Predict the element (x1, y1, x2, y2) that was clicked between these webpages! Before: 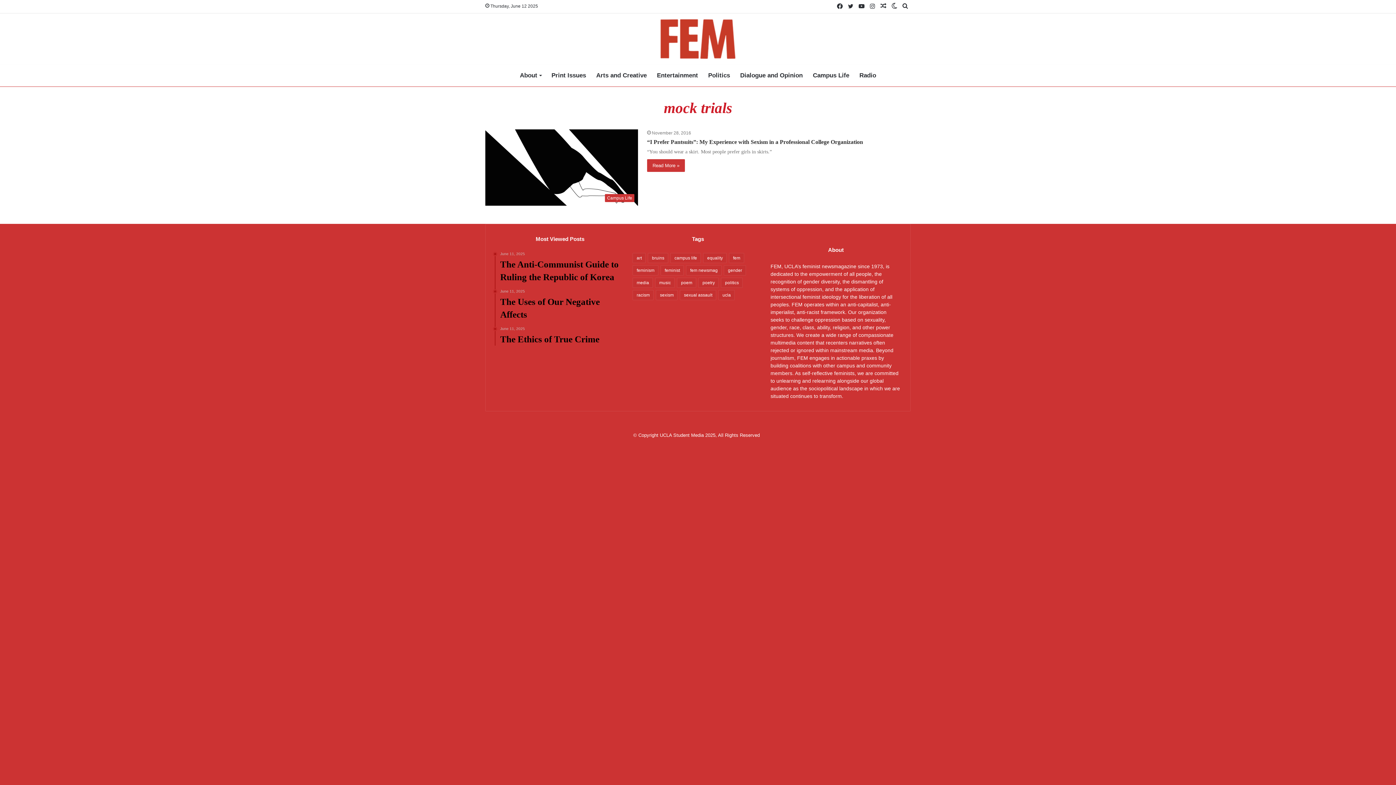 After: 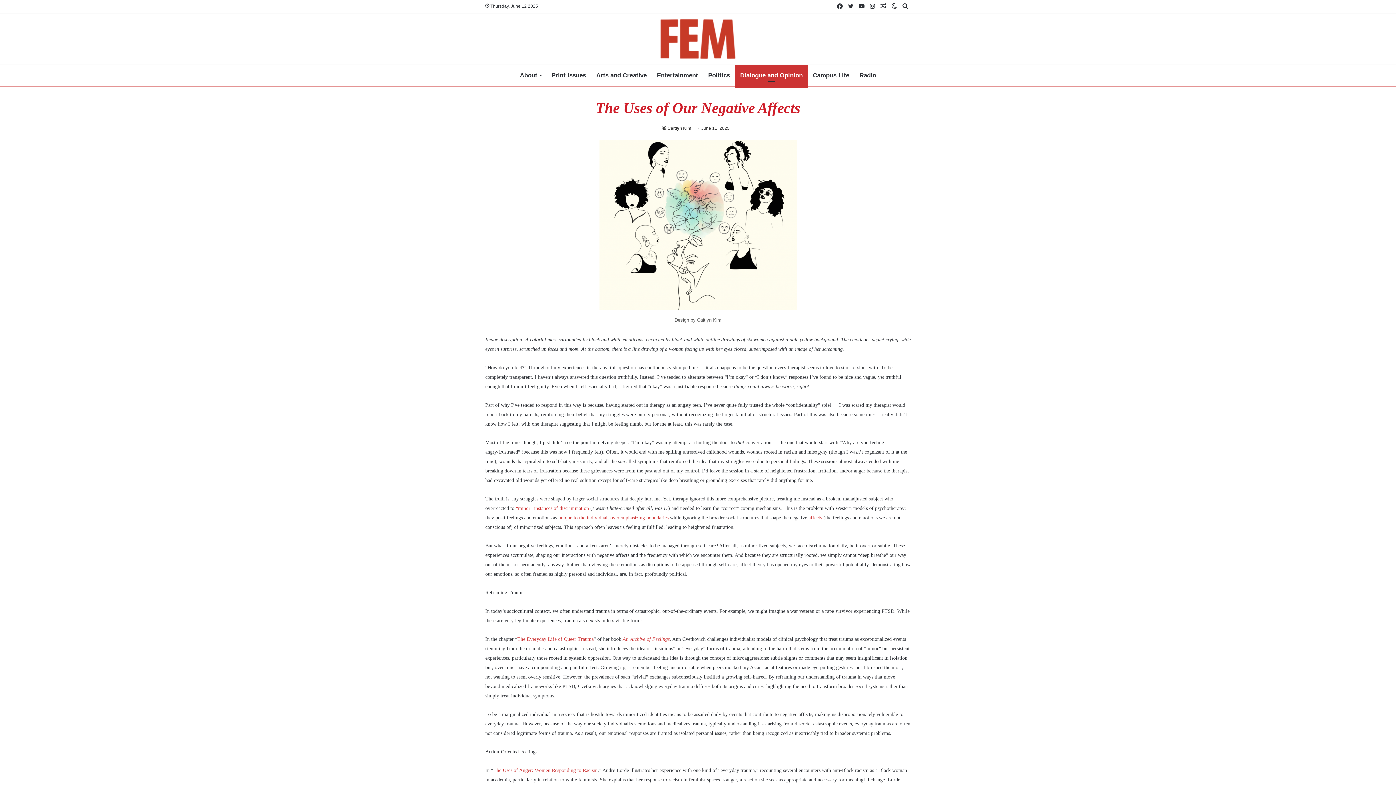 Action: bbox: (500, 289, 625, 321) label: June 11, 2025
The Uses of Our Negative Affects